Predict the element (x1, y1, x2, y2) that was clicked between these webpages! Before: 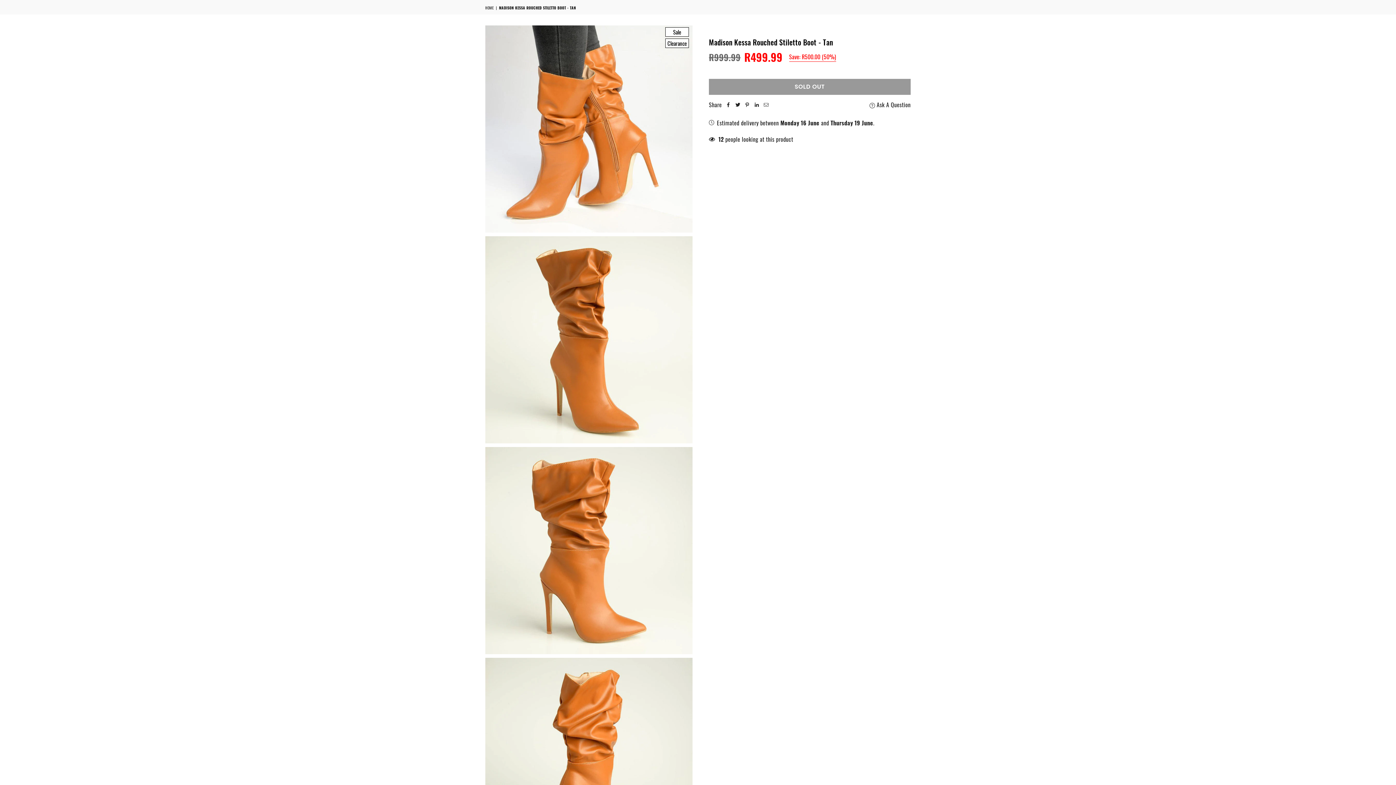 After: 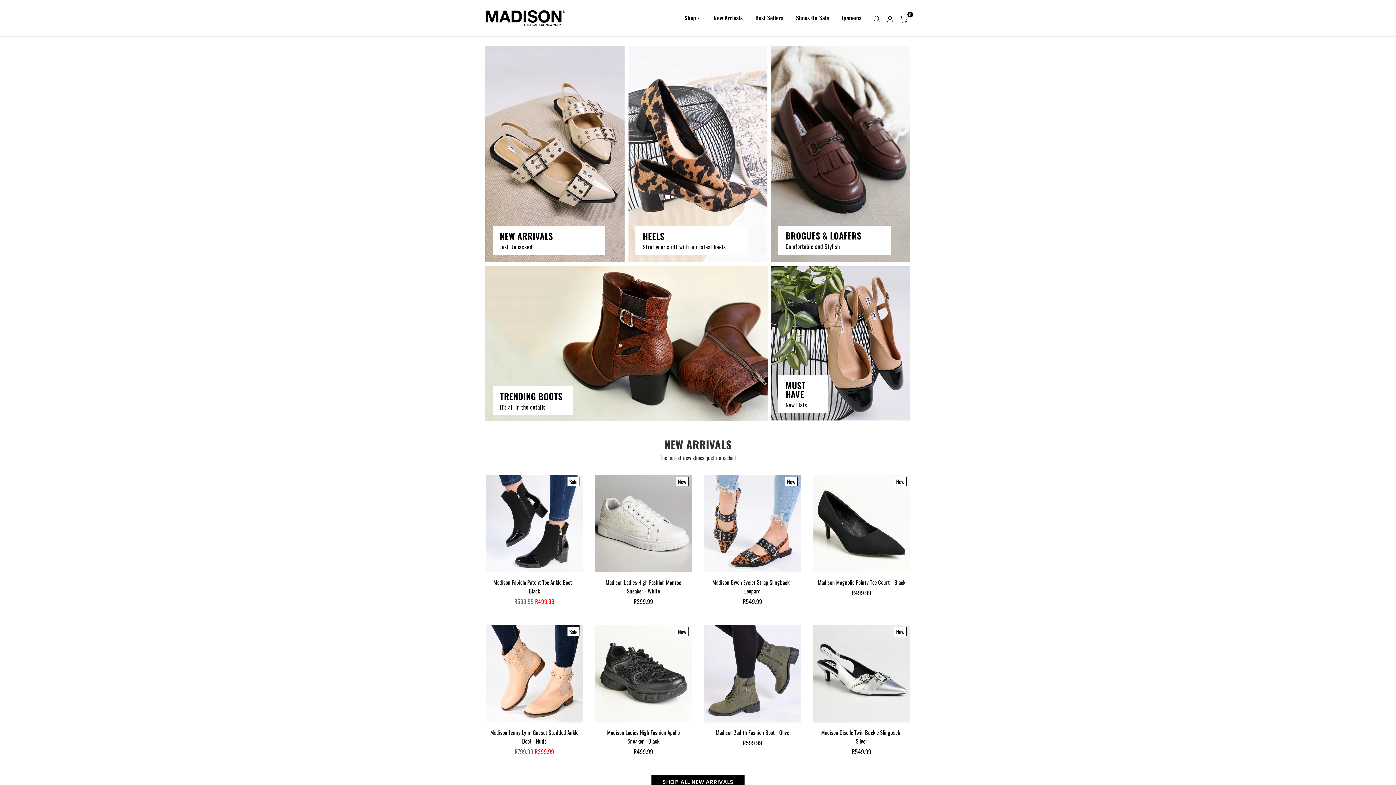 Action: bbox: (485, 5, 495, 10) label: HOME